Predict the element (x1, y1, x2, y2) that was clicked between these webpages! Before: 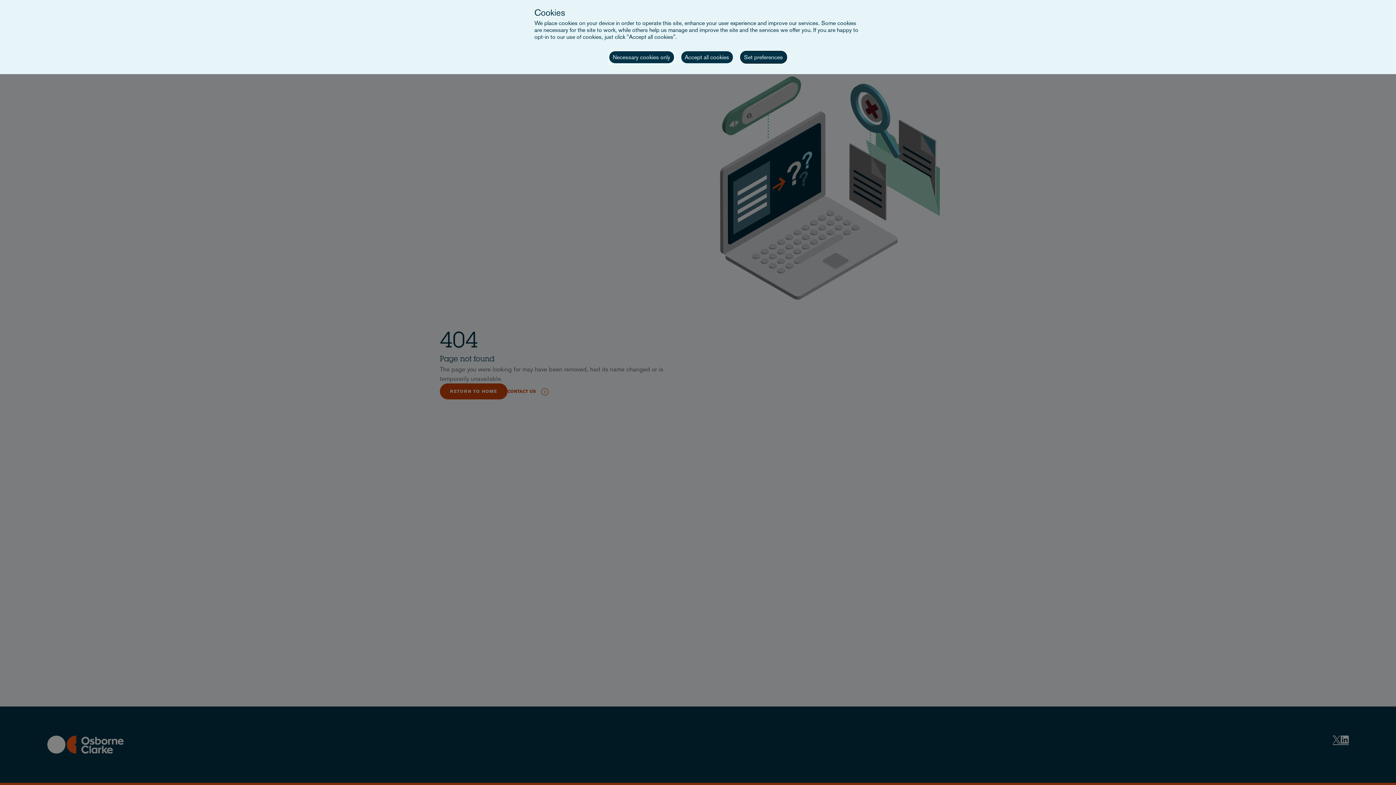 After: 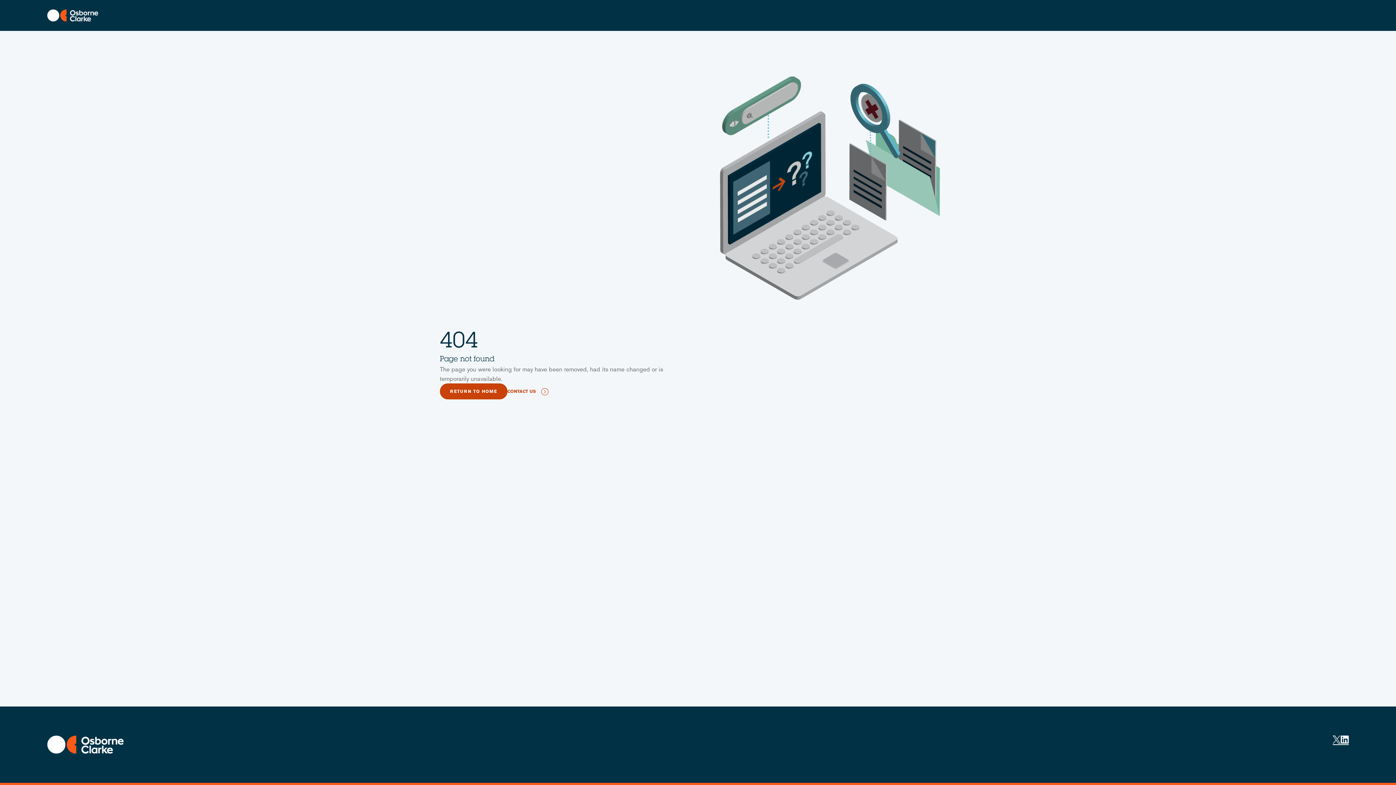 Action: label: Accept all cookies bbox: (681, 51, 732, 63)